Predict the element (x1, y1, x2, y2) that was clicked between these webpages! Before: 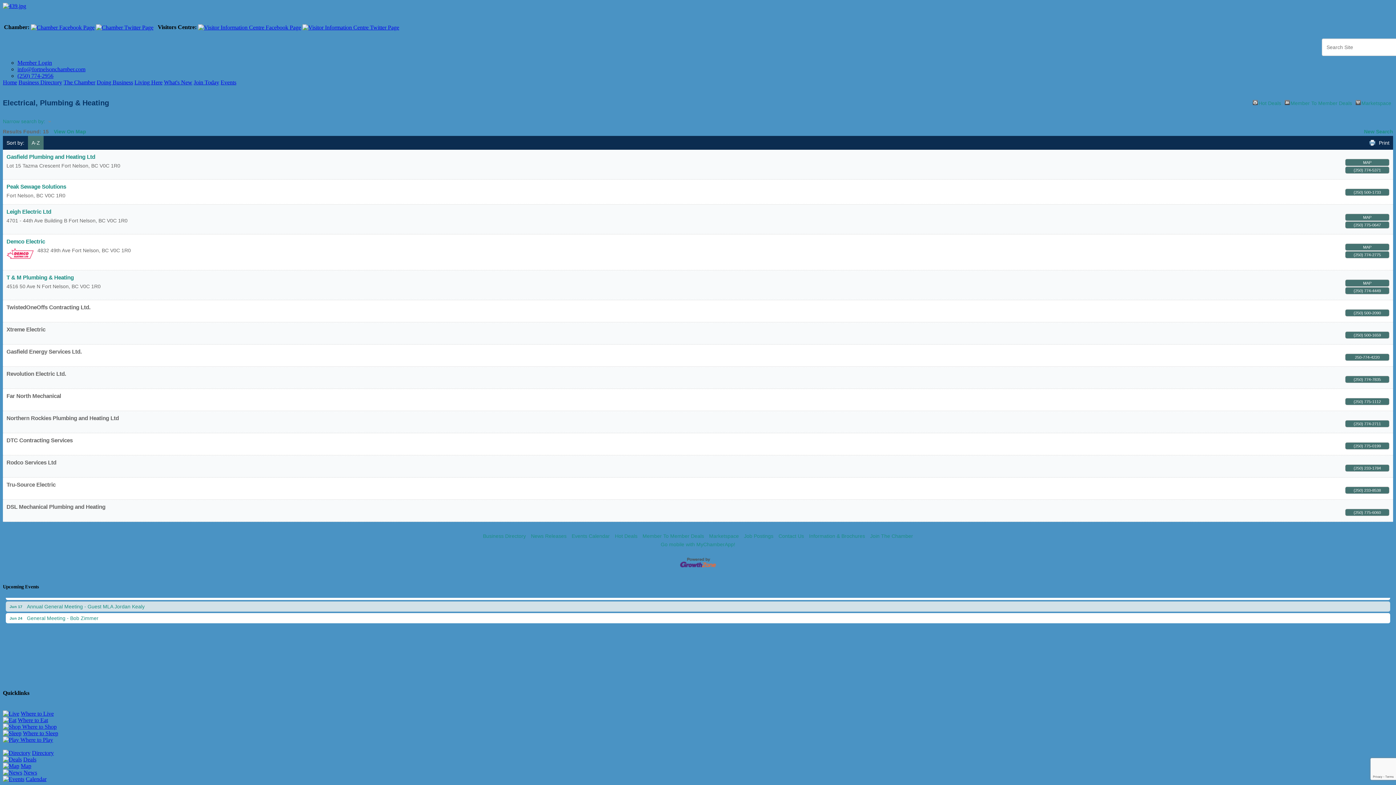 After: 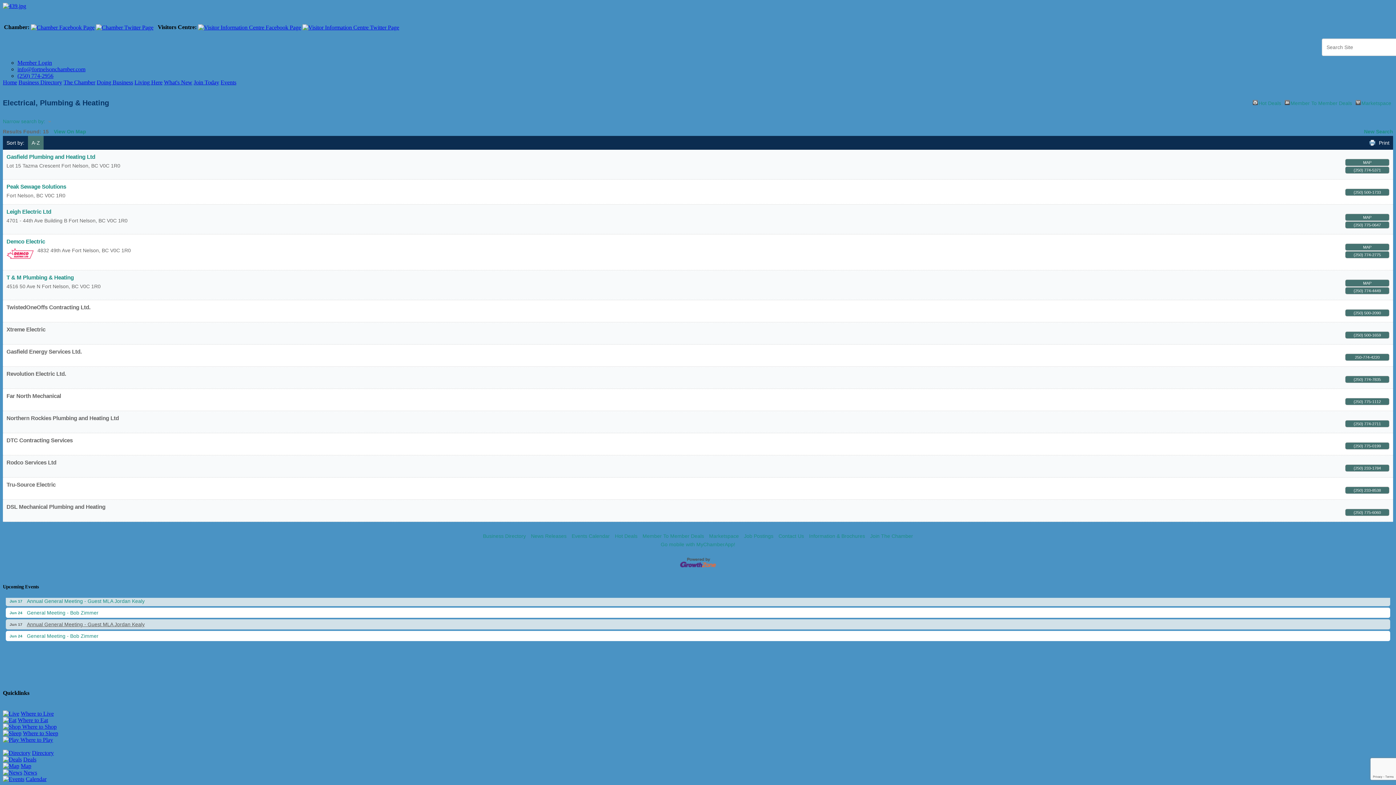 Action: bbox: (5, 616, 1390, 626) label: Annual General Meeting - Guest MLA Jordan Kealy